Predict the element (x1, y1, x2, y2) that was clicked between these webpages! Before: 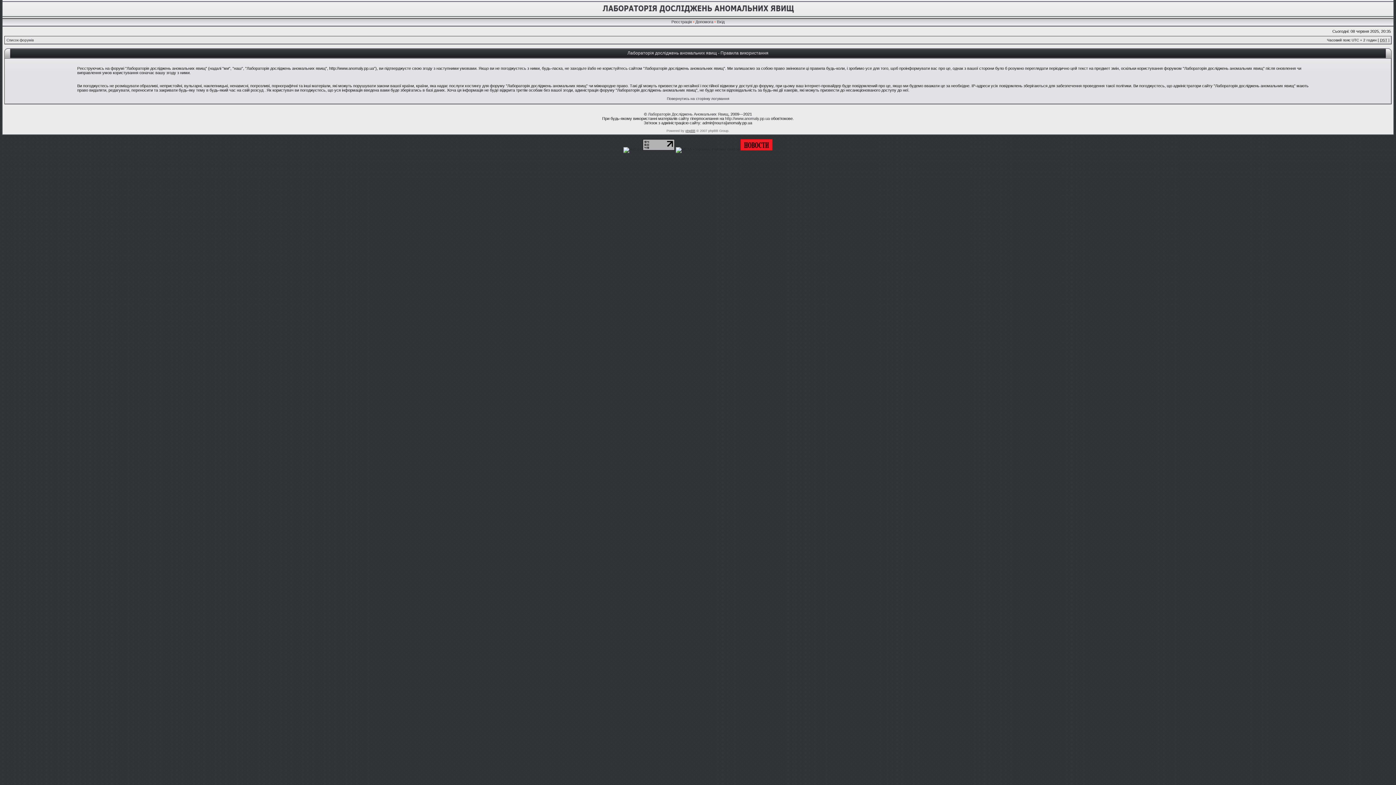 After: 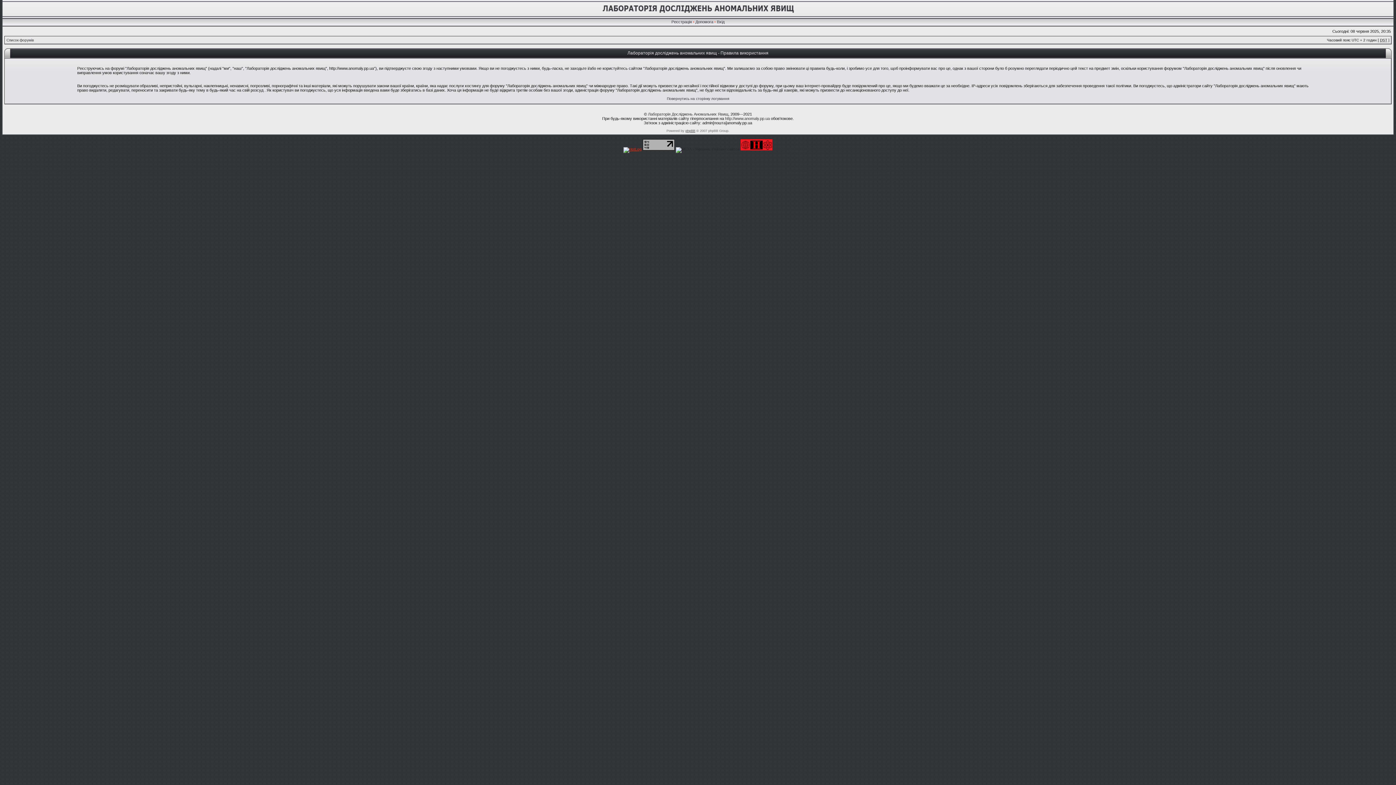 Action: bbox: (623, 147, 641, 151)